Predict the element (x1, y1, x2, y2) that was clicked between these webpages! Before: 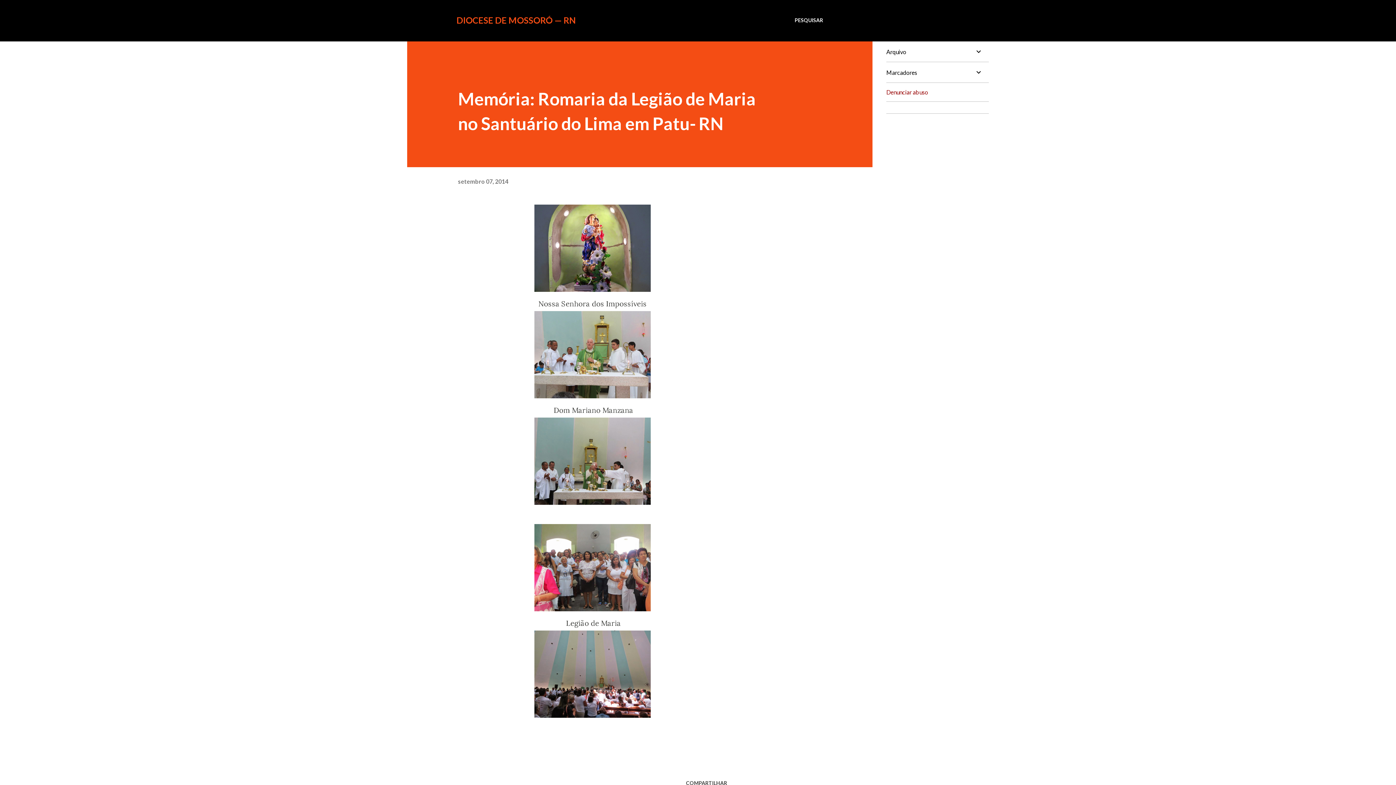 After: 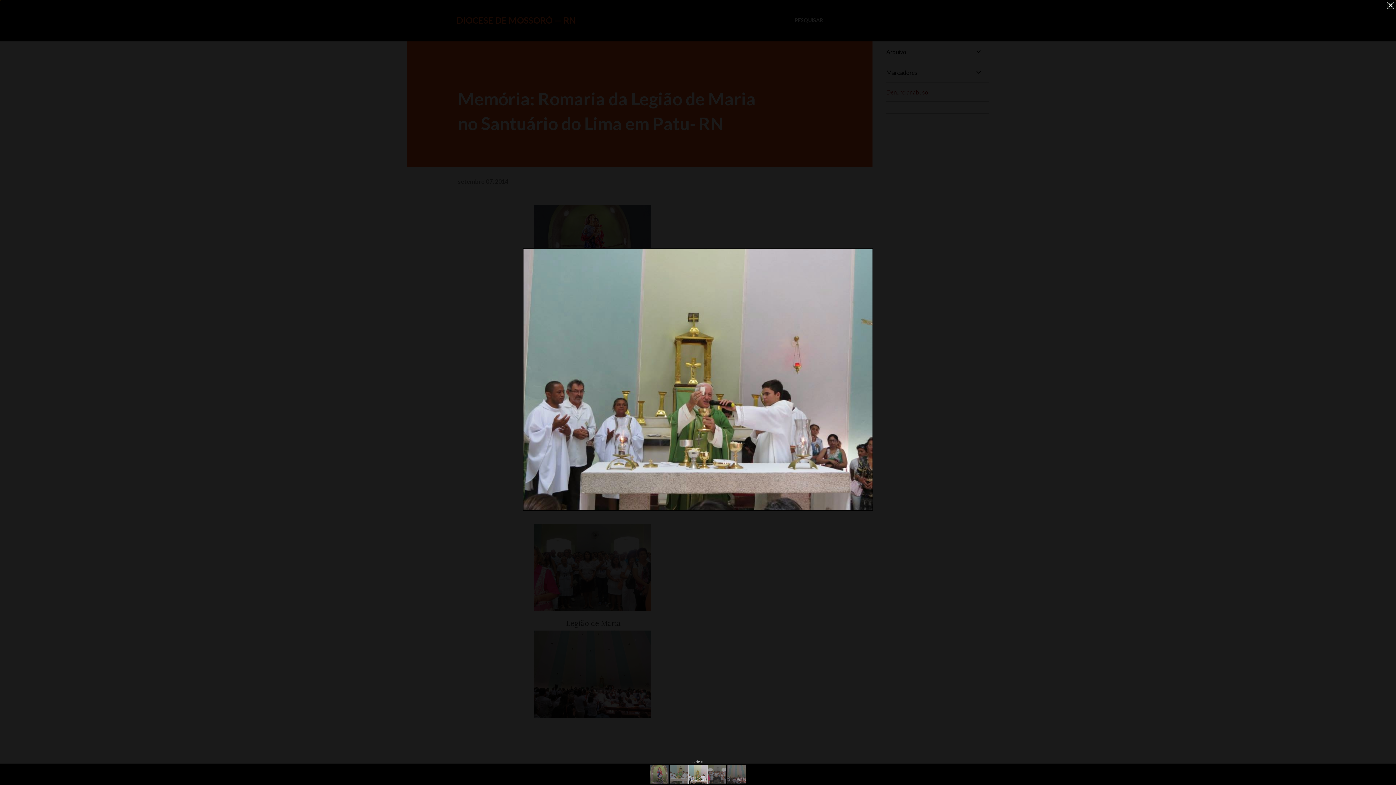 Action: bbox: (534, 417, 650, 509)